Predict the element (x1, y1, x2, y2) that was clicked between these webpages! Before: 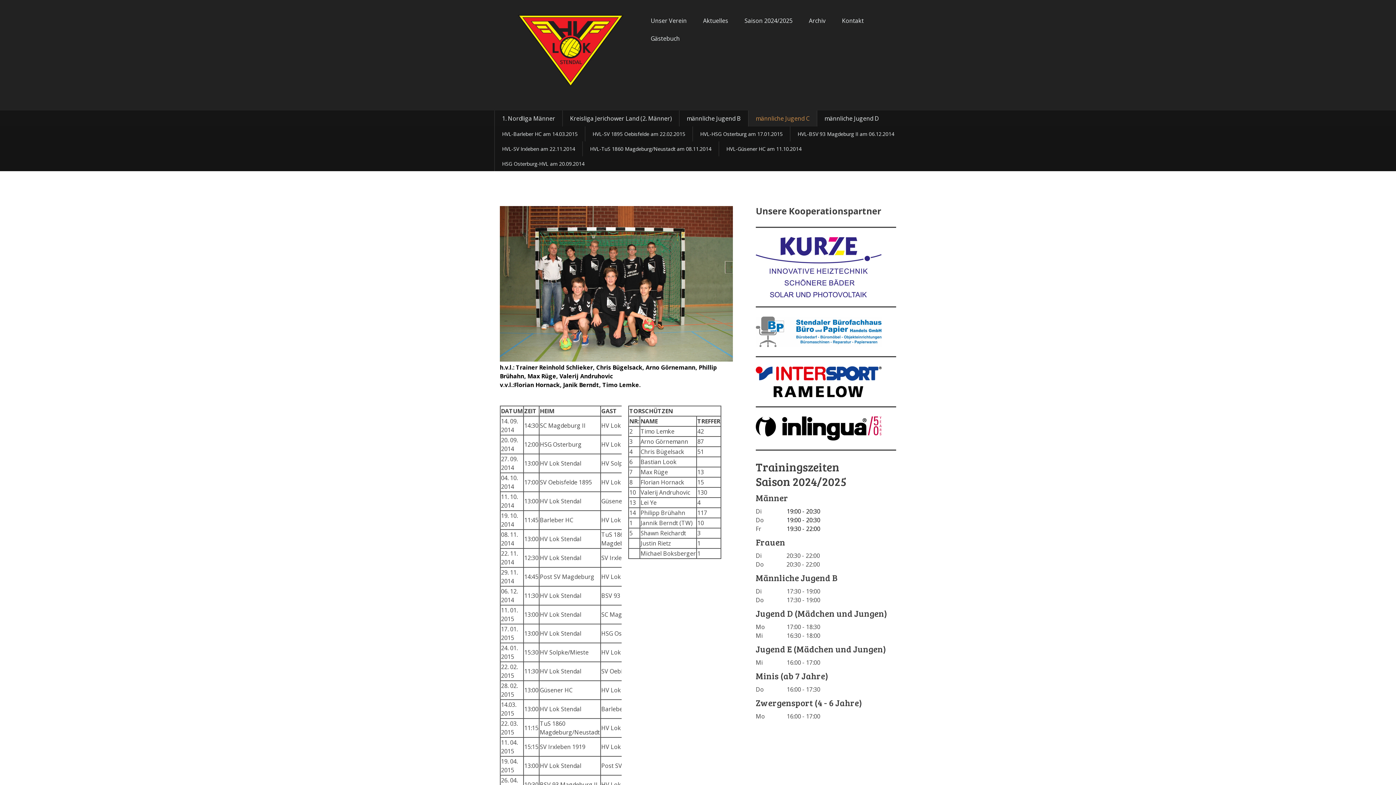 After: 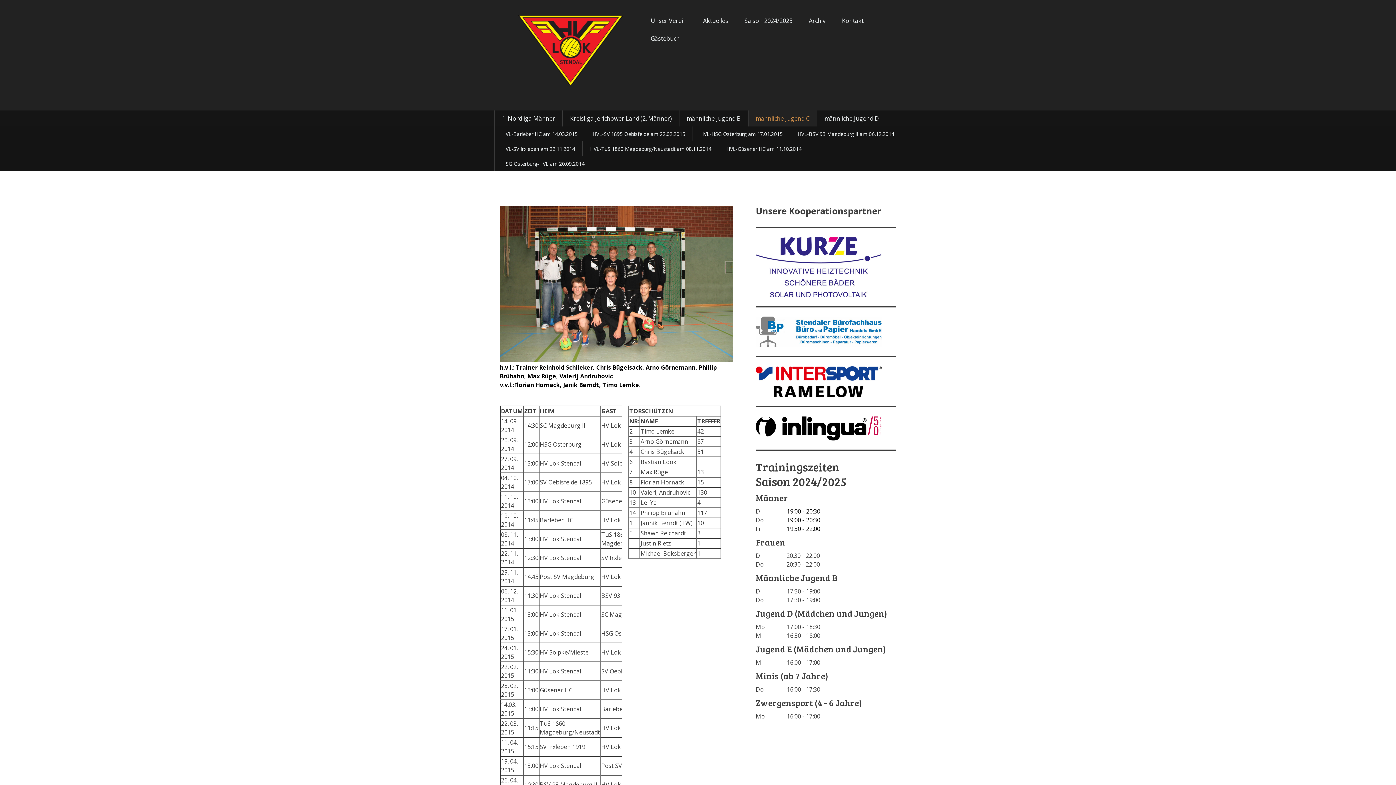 Action: bbox: (756, 237, 881, 245)